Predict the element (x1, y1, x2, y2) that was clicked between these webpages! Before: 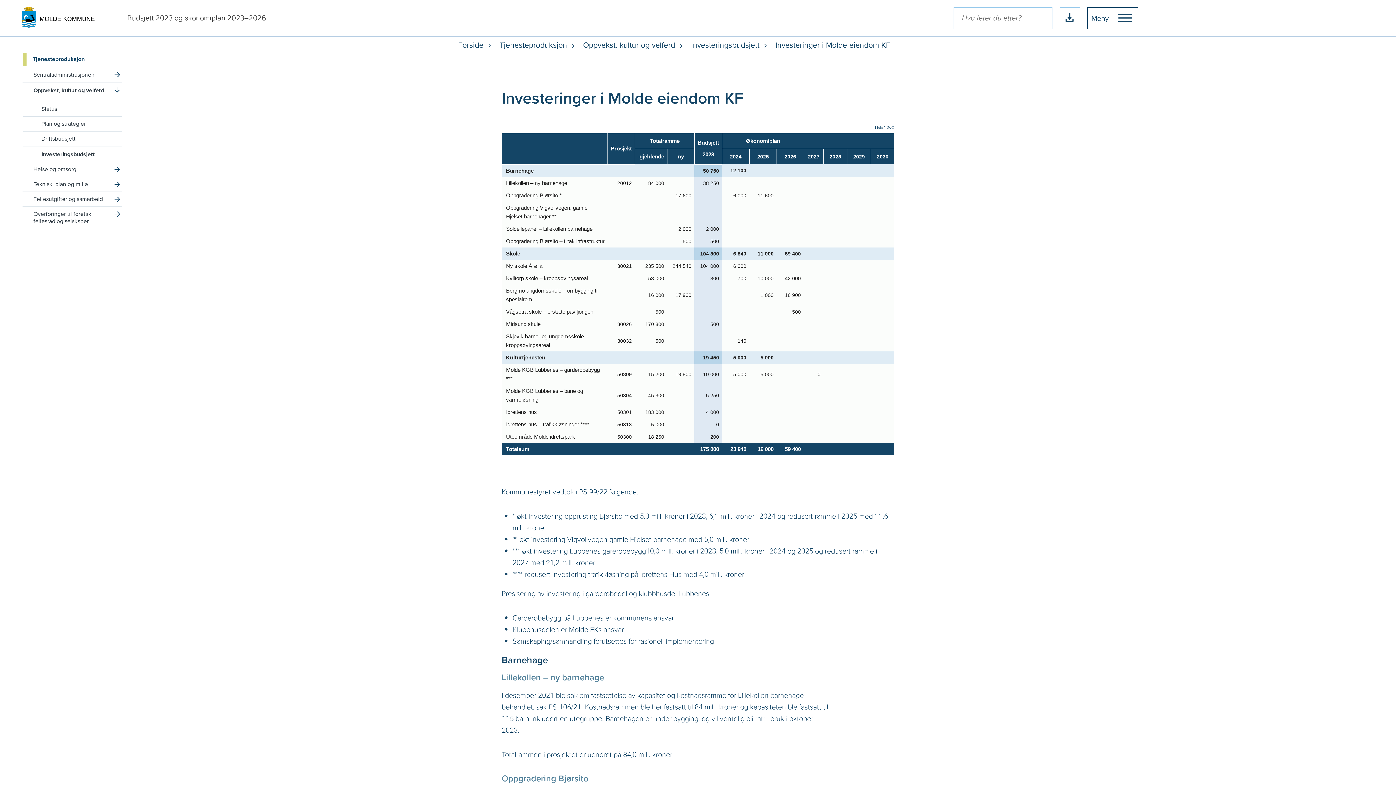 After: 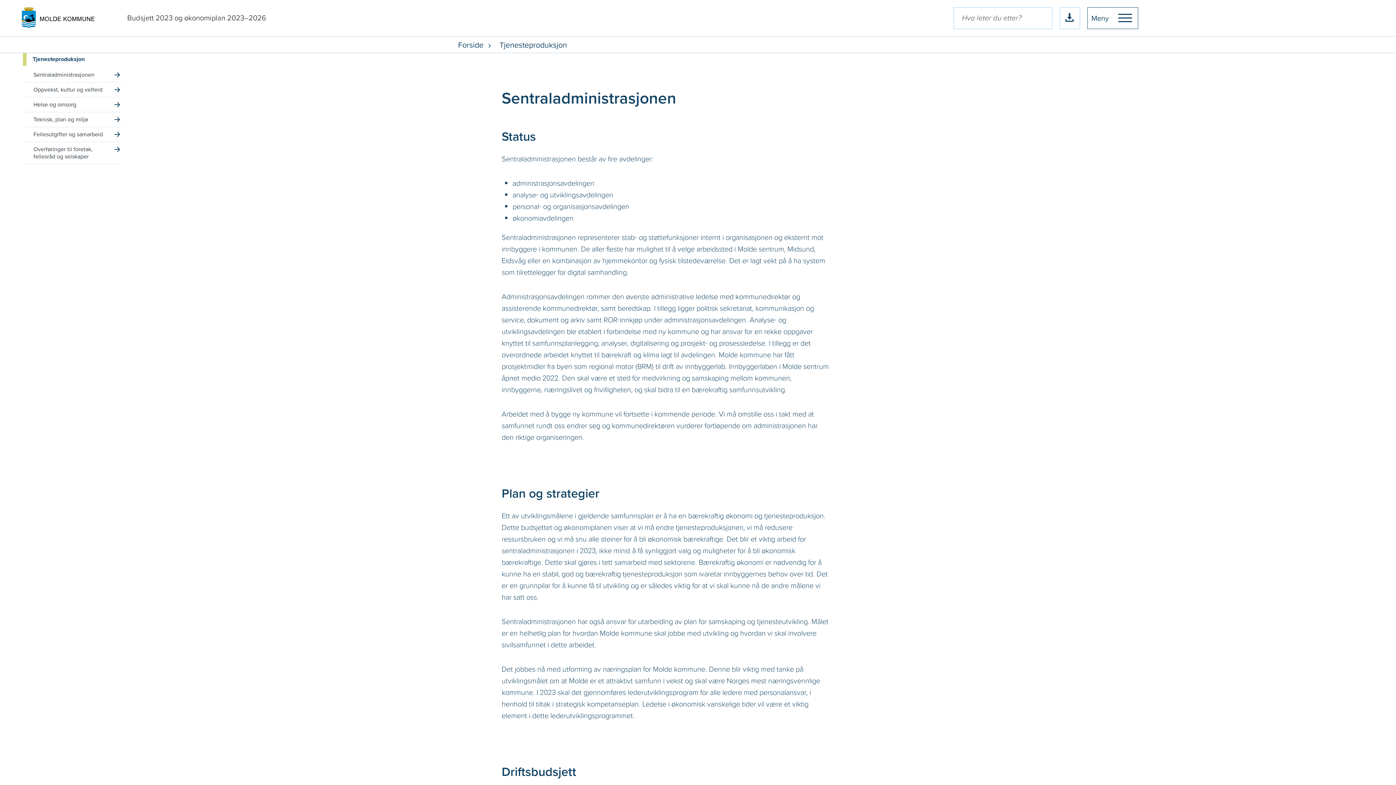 Action: bbox: (32, 53, 84, 62) label: Tjenesteproduksjon